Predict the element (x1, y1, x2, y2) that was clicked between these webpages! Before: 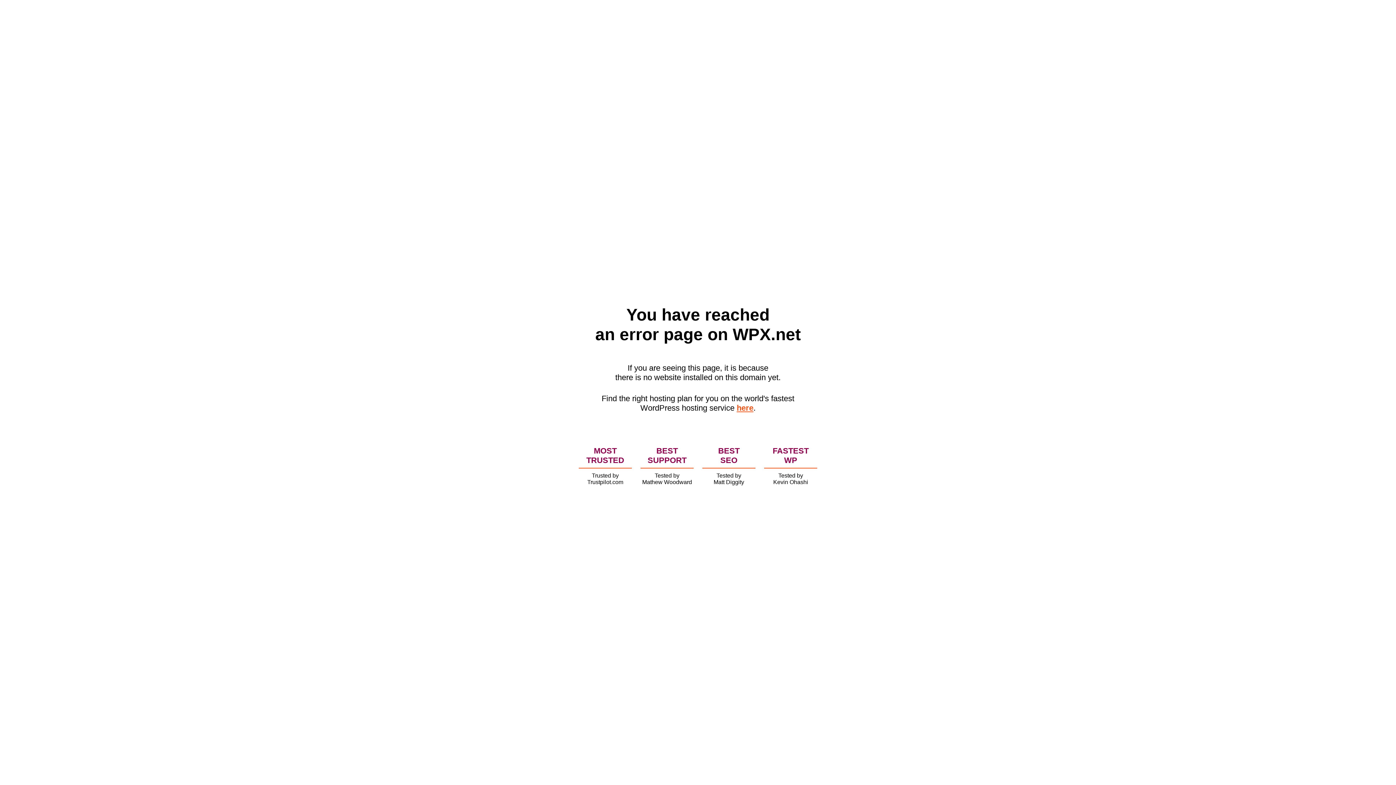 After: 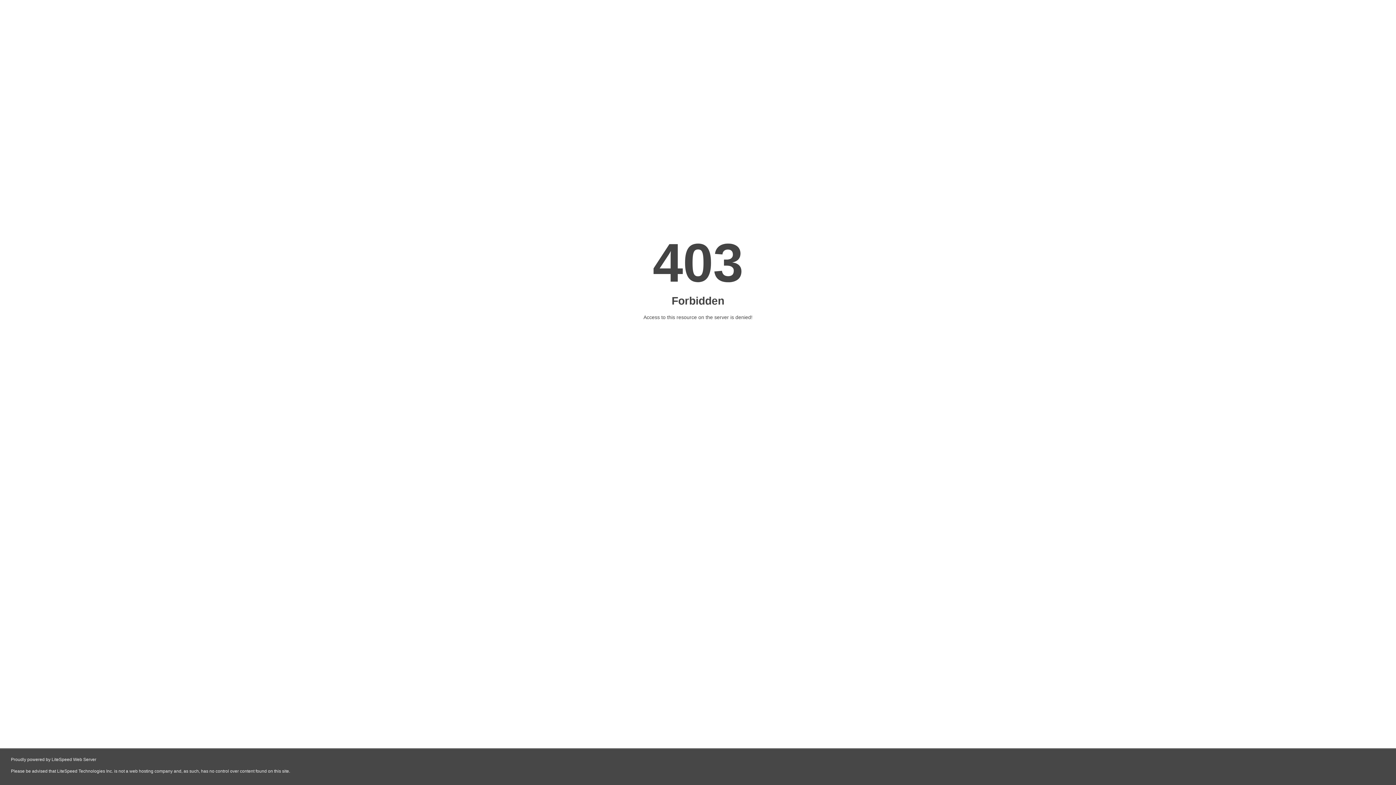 Action: label: here bbox: (736, 403, 753, 412)